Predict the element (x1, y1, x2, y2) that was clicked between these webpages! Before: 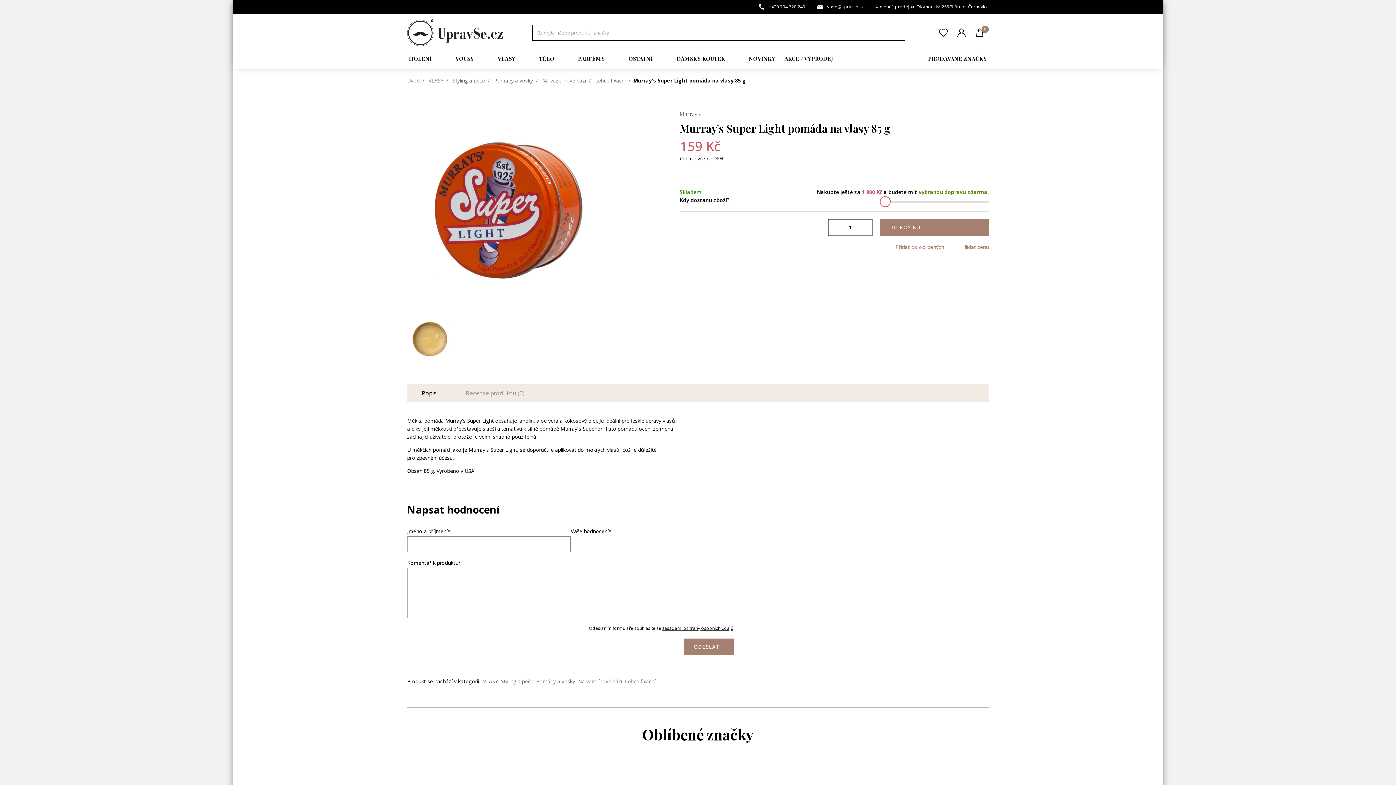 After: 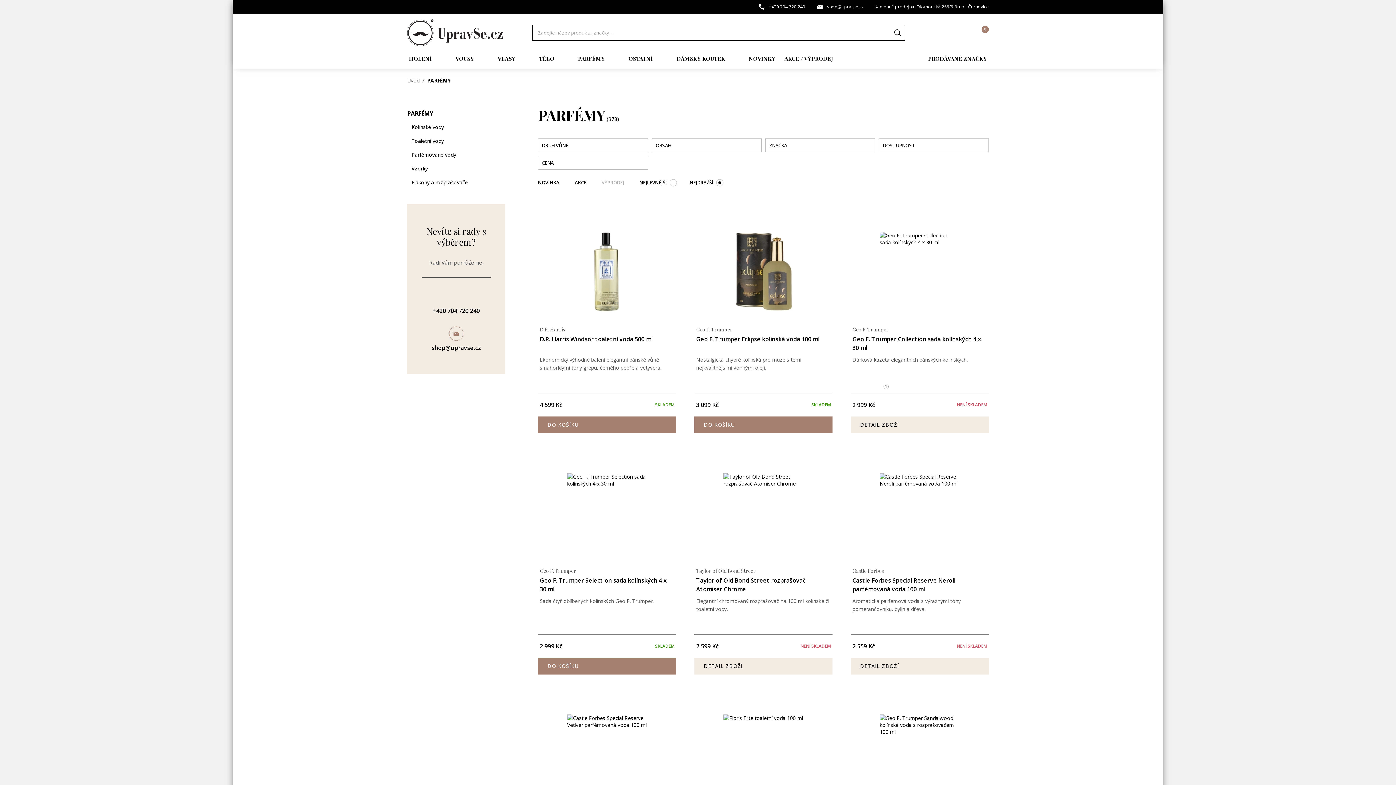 Action: bbox: (576, 51, 626, 69) label: PARFÉMY